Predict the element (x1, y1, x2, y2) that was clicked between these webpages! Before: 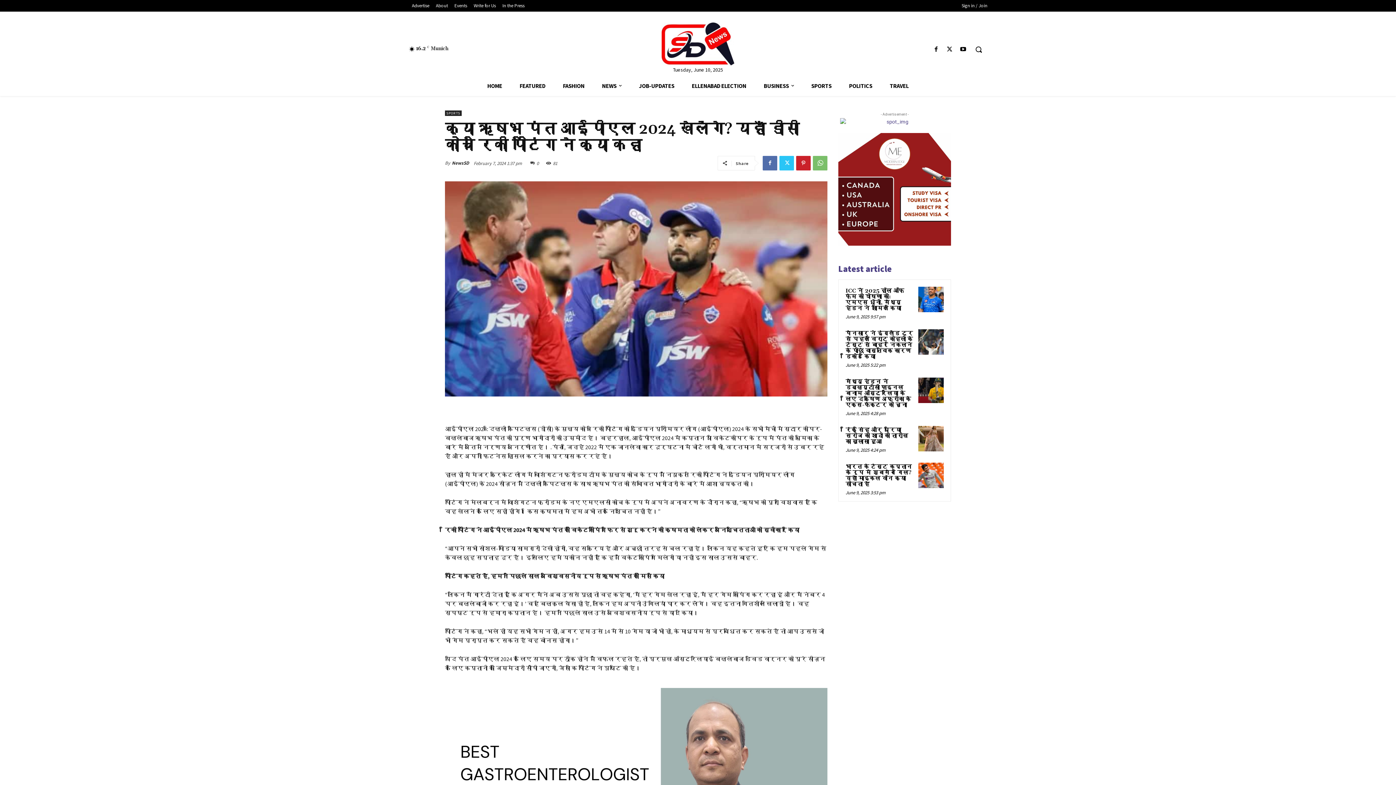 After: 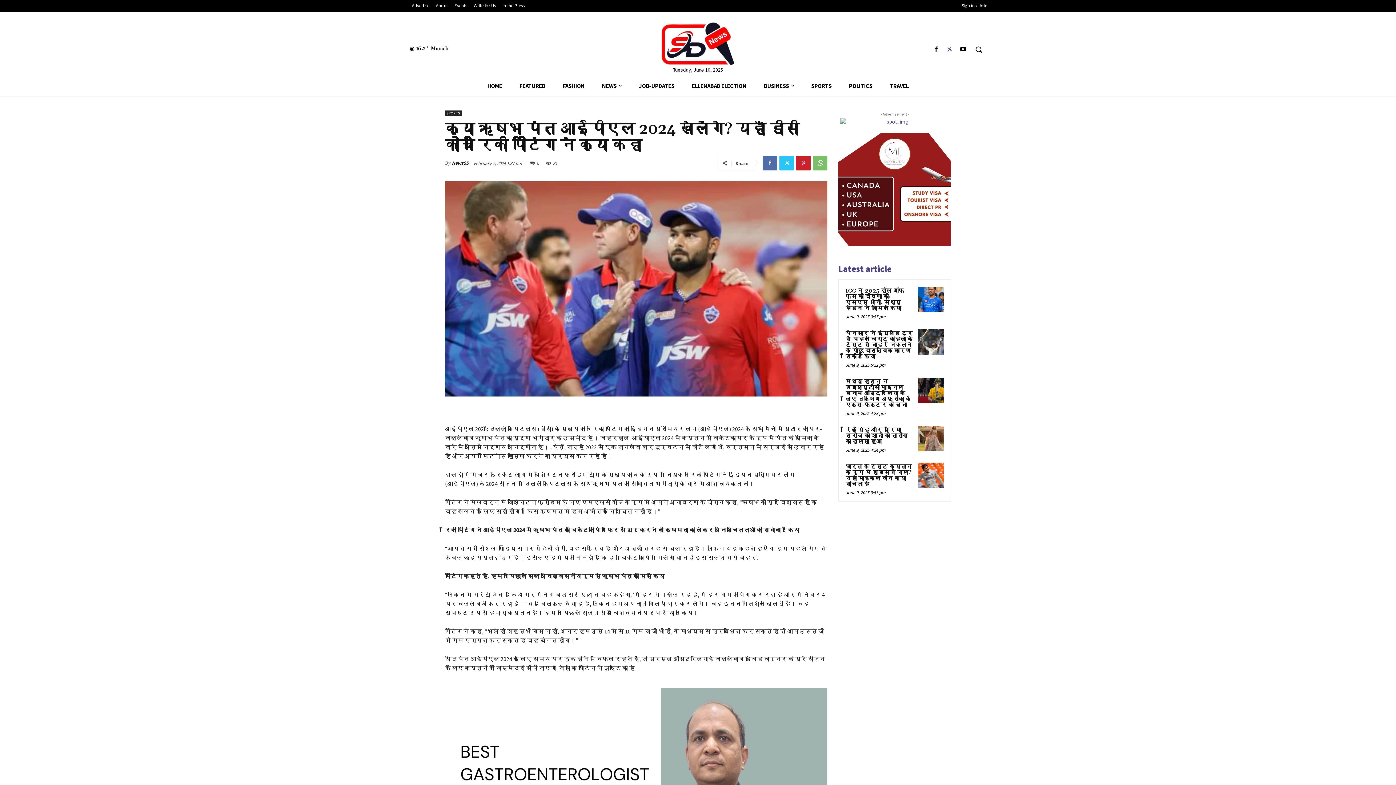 Action: bbox: (944, 44, 954, 54)